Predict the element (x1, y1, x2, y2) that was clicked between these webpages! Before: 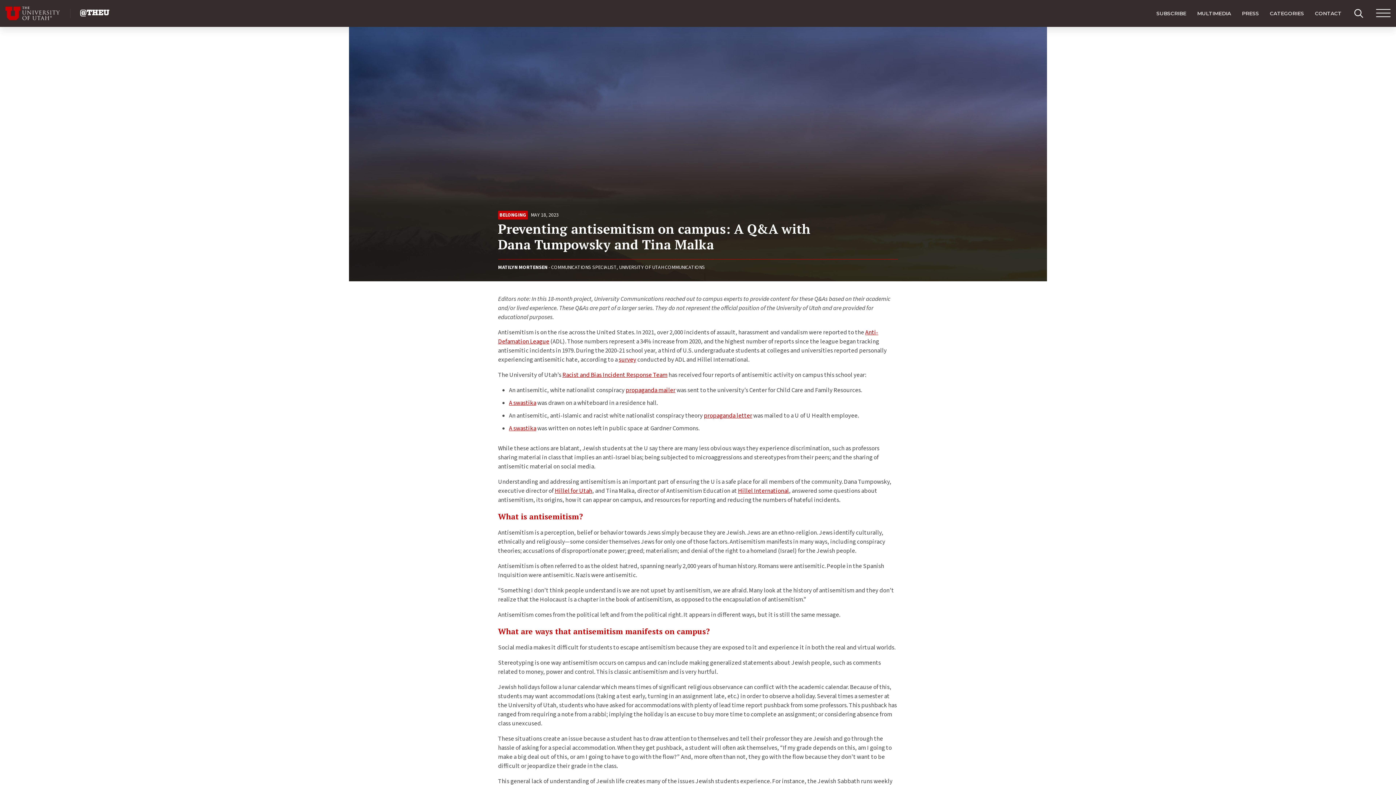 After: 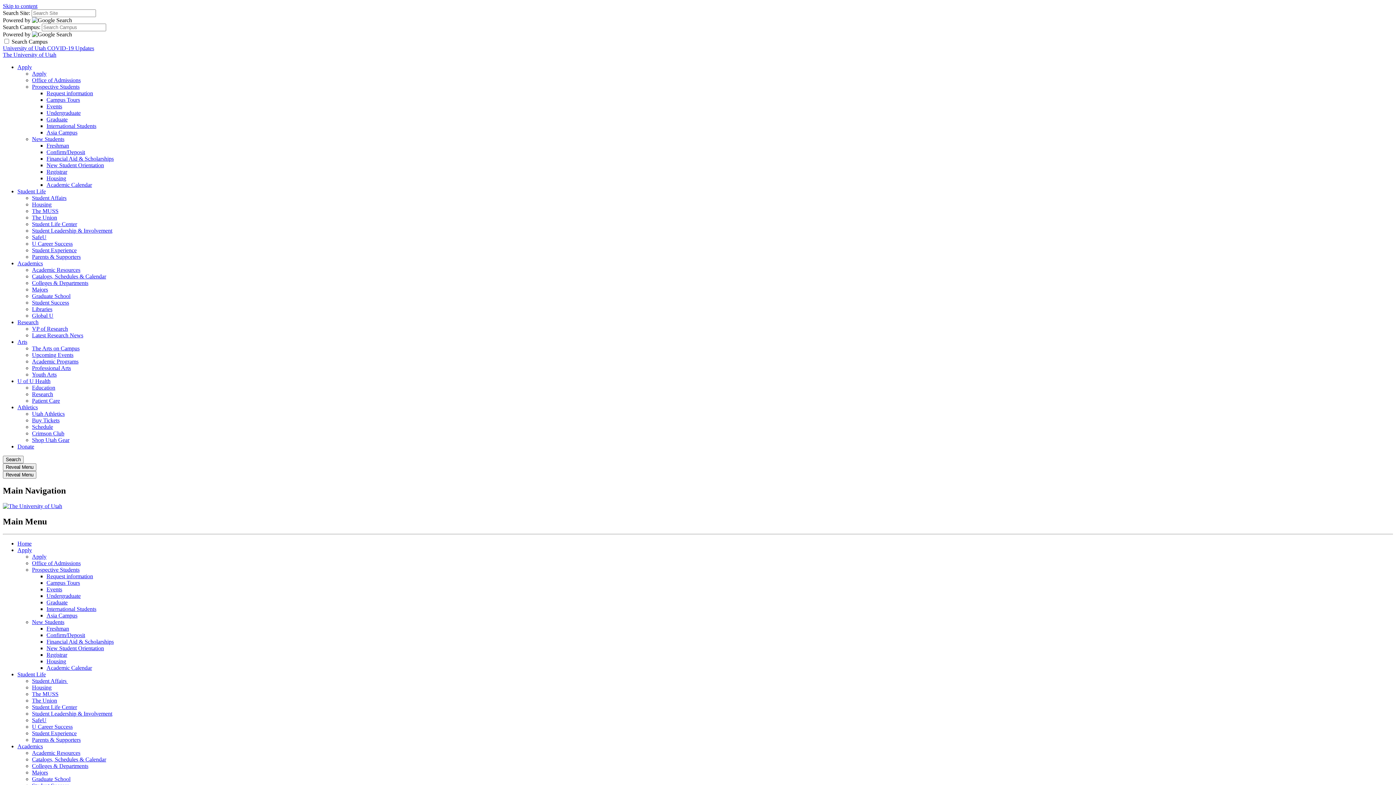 Action: label: A swastika bbox: (509, 424, 536, 433)